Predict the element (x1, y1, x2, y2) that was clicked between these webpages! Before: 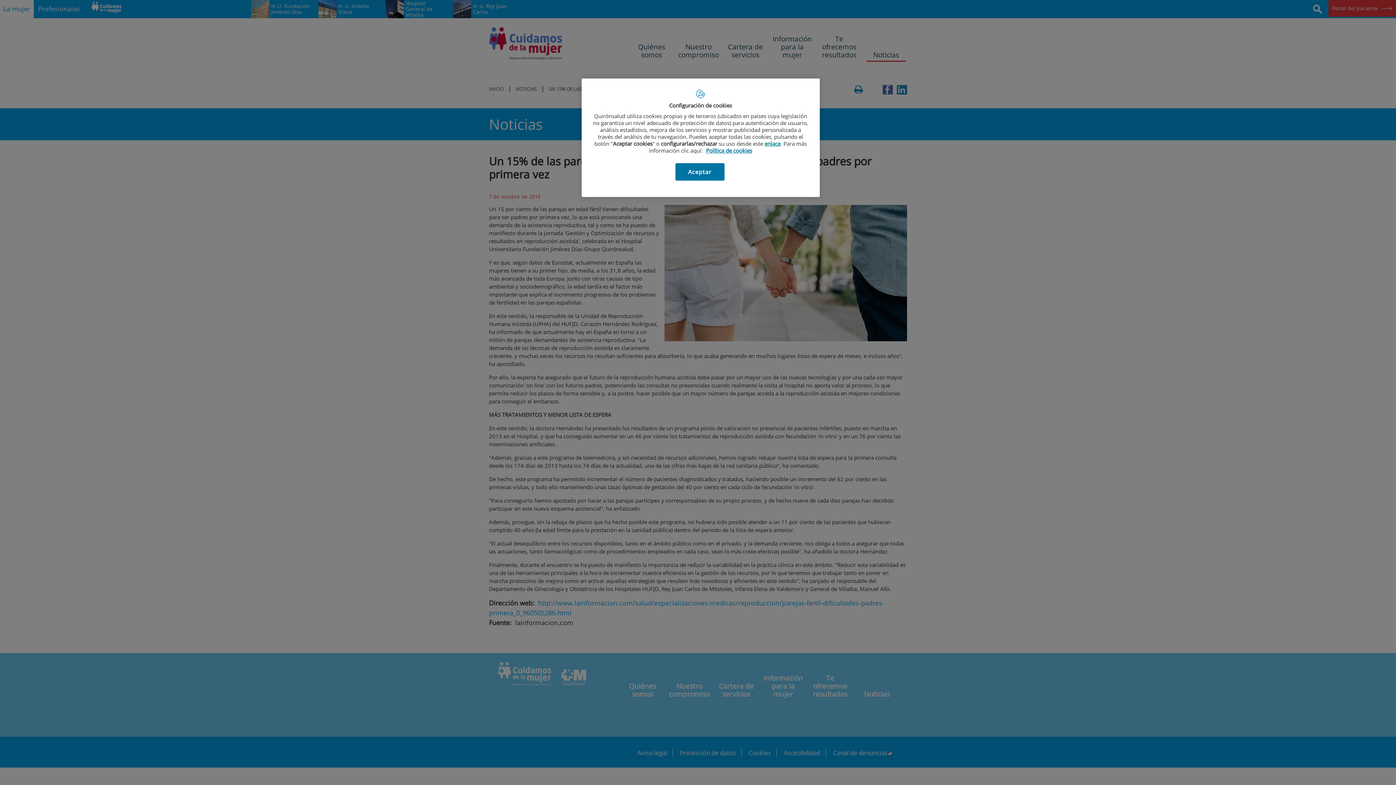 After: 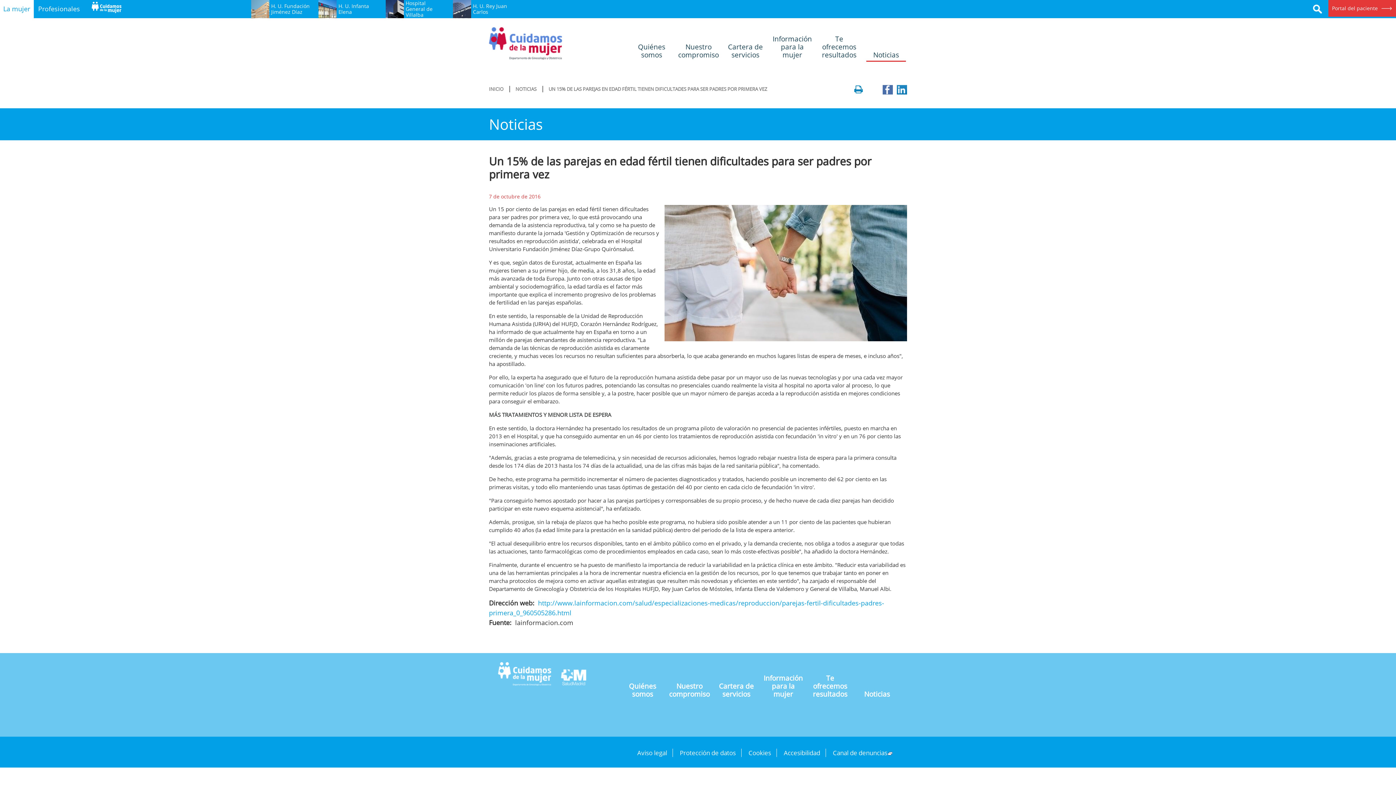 Action: label: Aceptar bbox: (675, 163, 724, 180)